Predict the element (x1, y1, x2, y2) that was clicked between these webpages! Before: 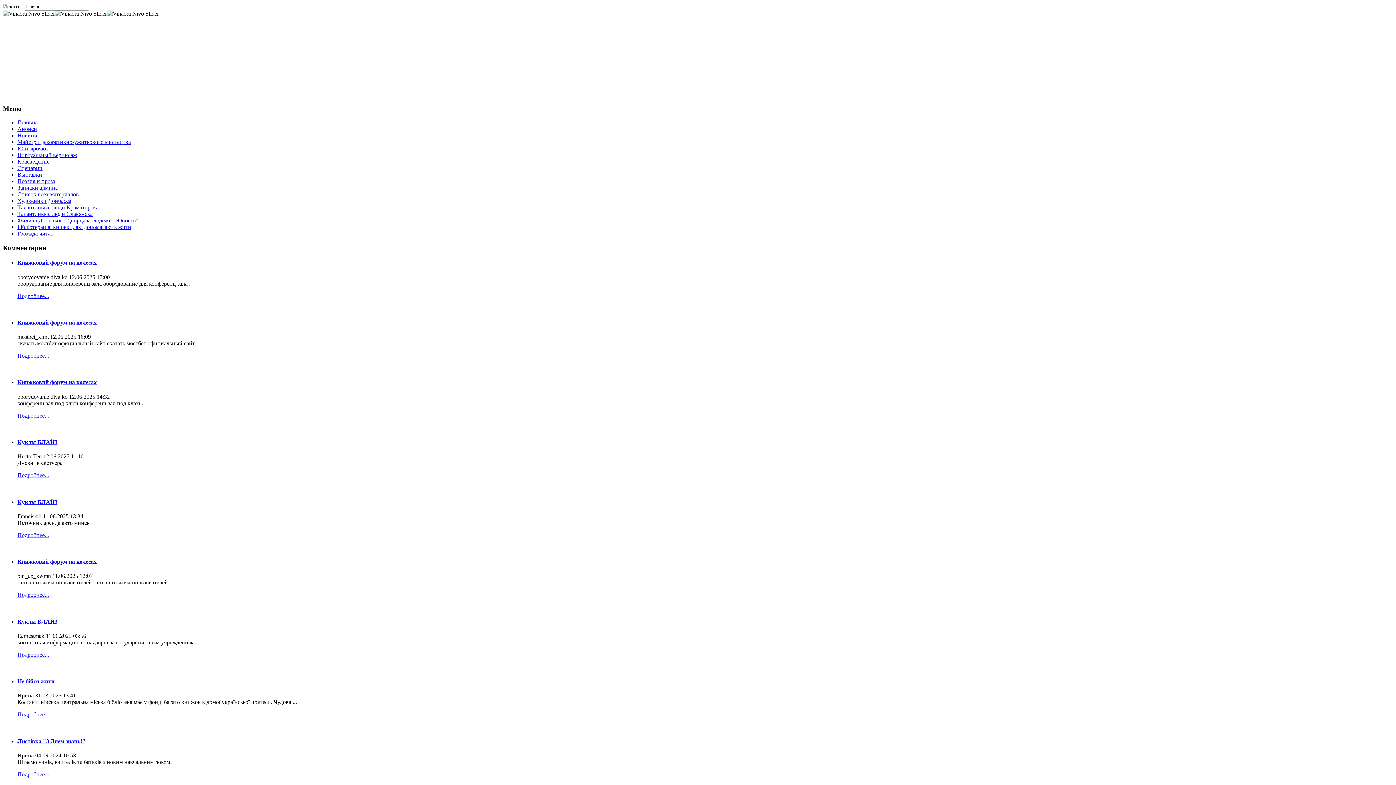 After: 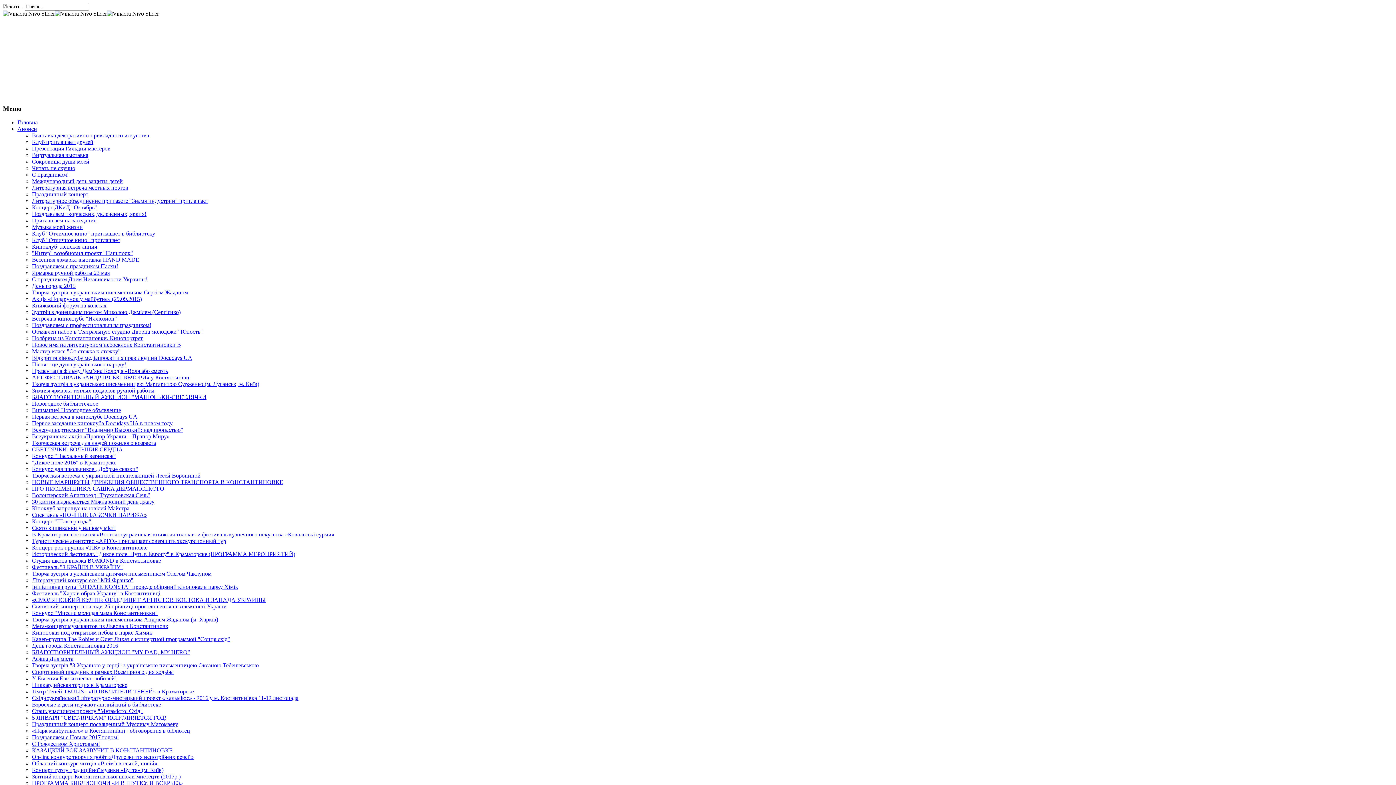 Action: bbox: (17, 259, 96, 265) label: Книжковий форум на колесах